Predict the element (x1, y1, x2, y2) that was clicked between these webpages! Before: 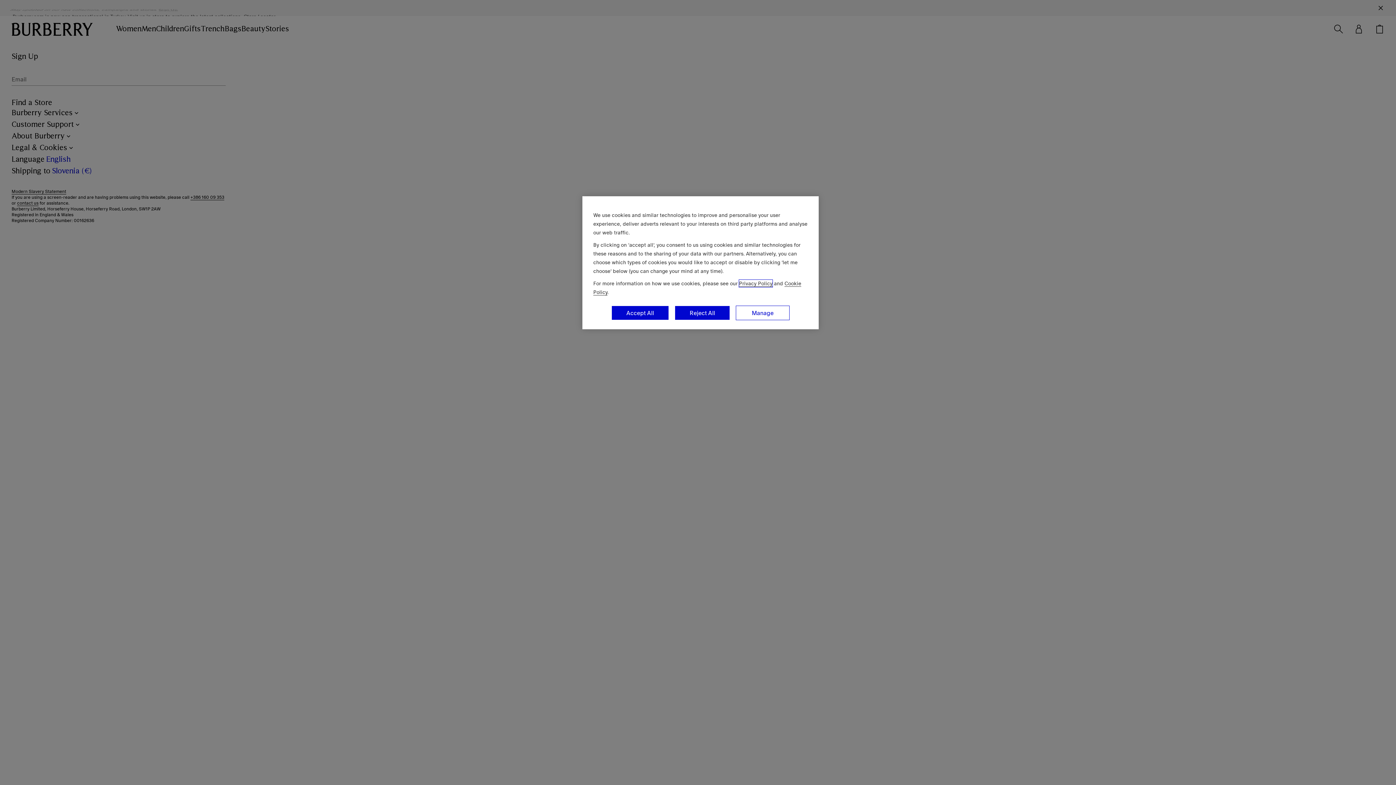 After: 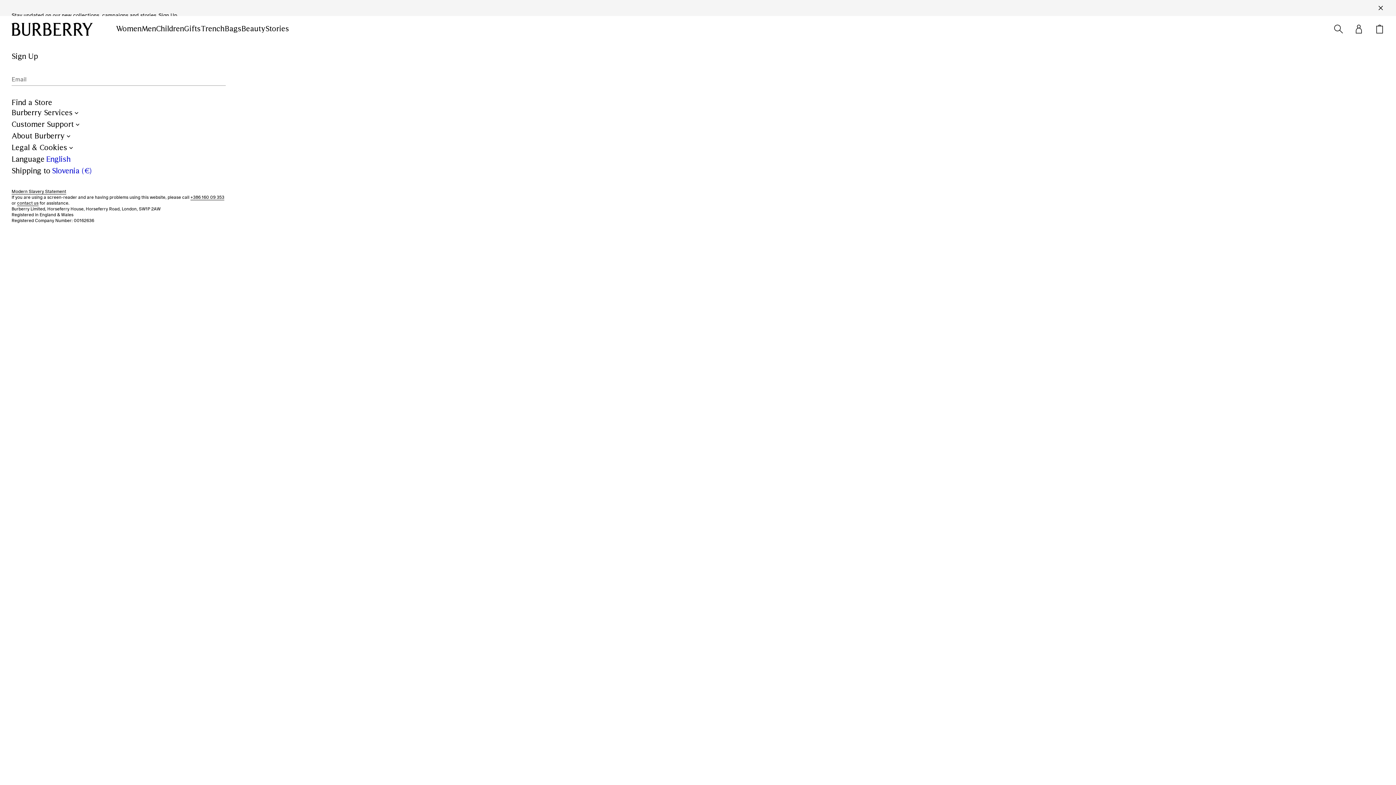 Action: bbox: (611, 305, 669, 320) label: Accept All